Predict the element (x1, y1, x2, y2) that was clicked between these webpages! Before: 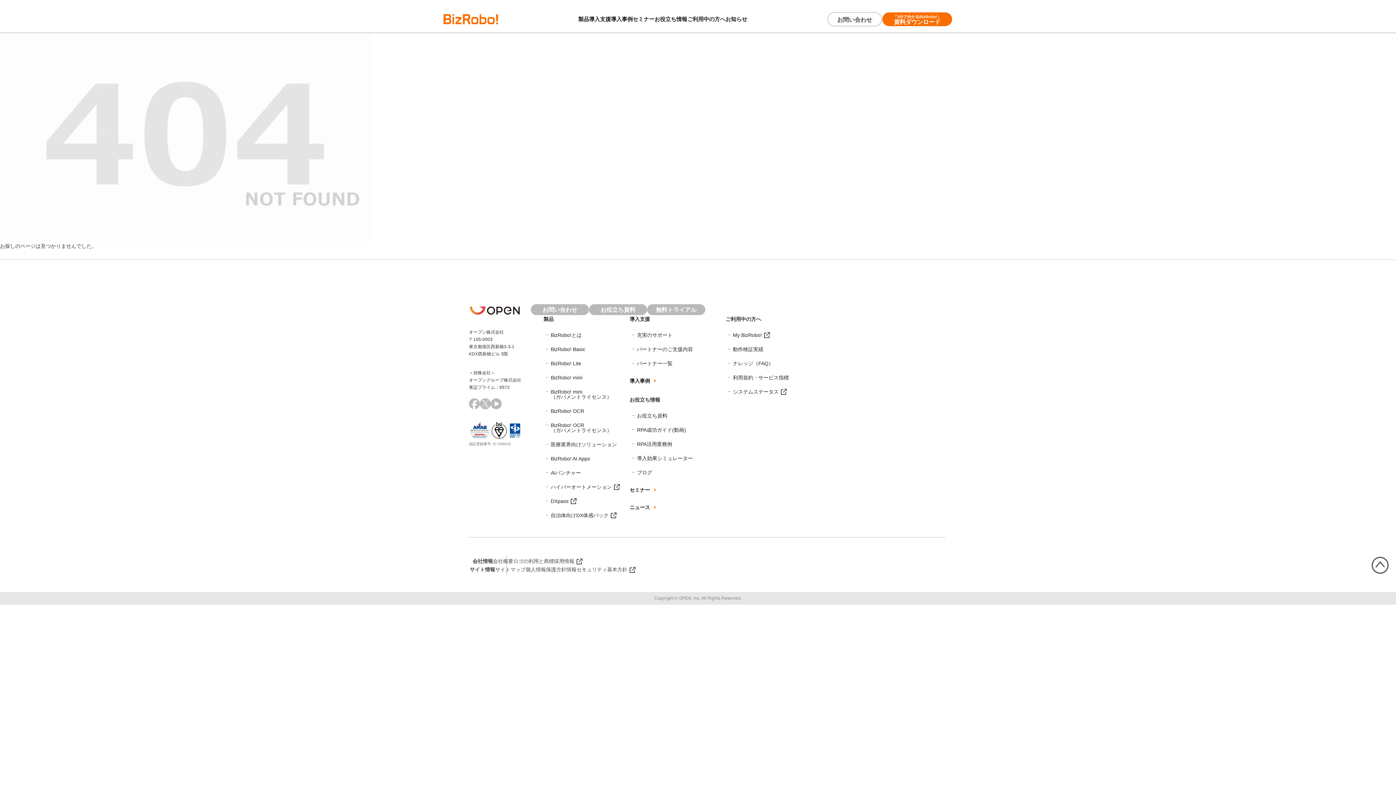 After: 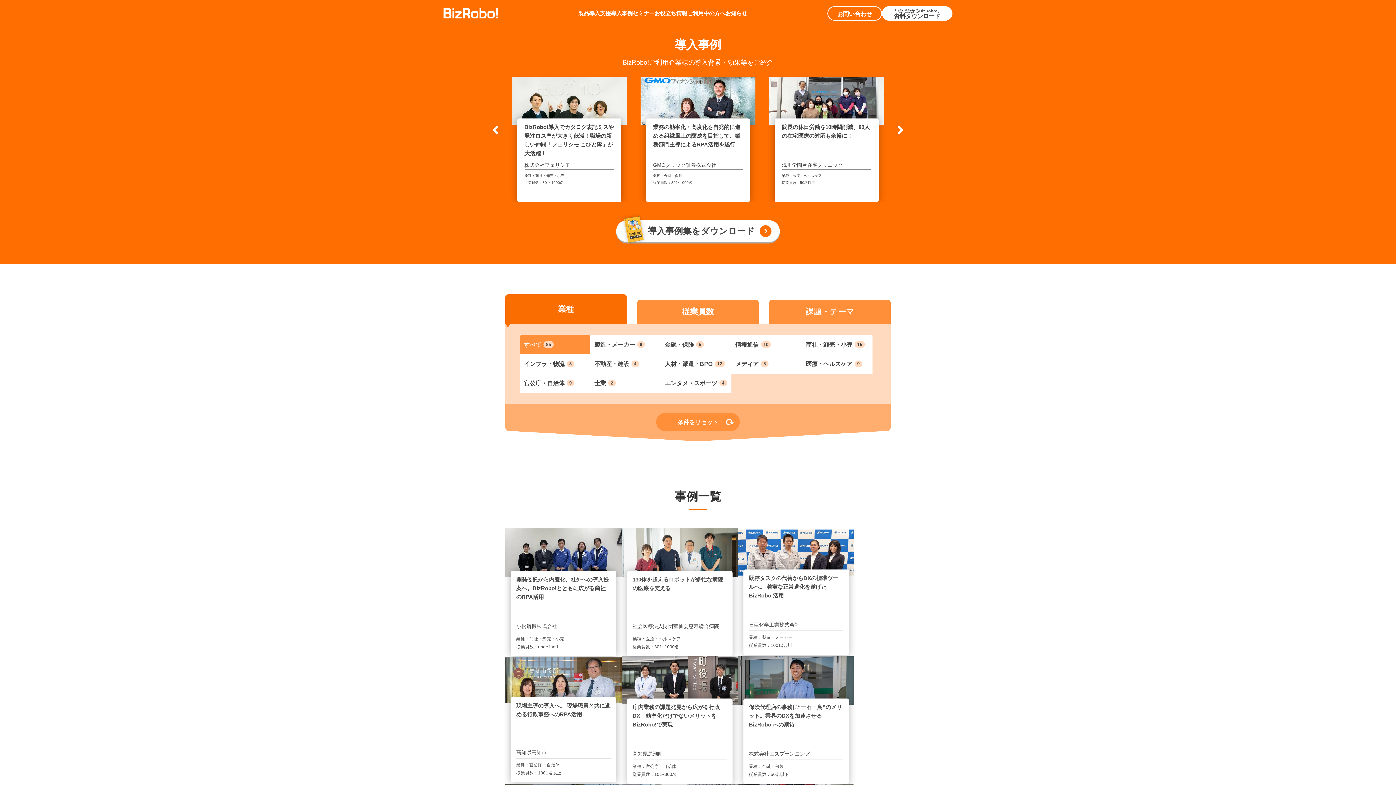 Action: bbox: (629, 378, 693, 383) label: 導入事例